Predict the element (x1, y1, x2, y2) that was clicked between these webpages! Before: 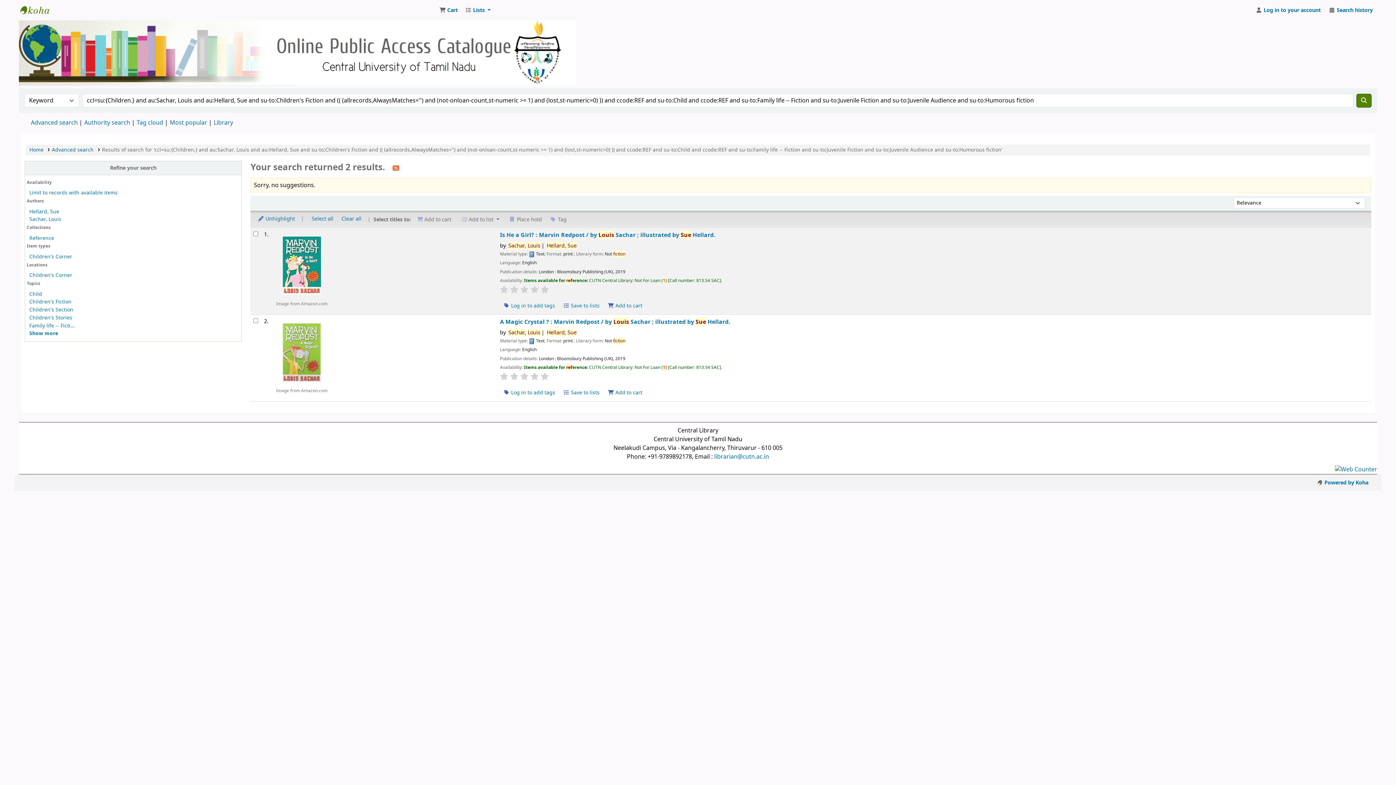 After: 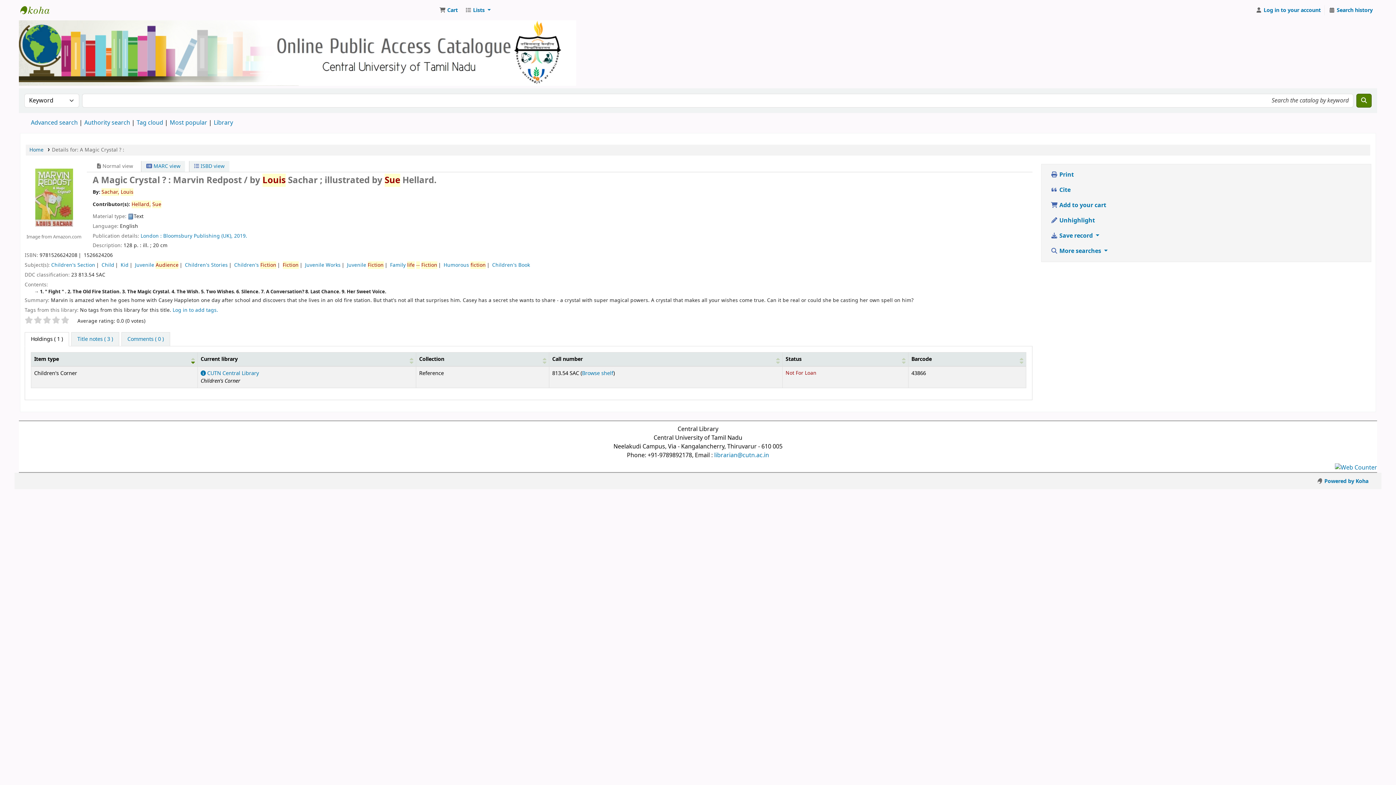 Action: bbox: (440, 317, 1368, 326) label: A Magic Crystal ? : Marvin Redpost / by Louis Sachar ; illustrated by Sue Hellard.